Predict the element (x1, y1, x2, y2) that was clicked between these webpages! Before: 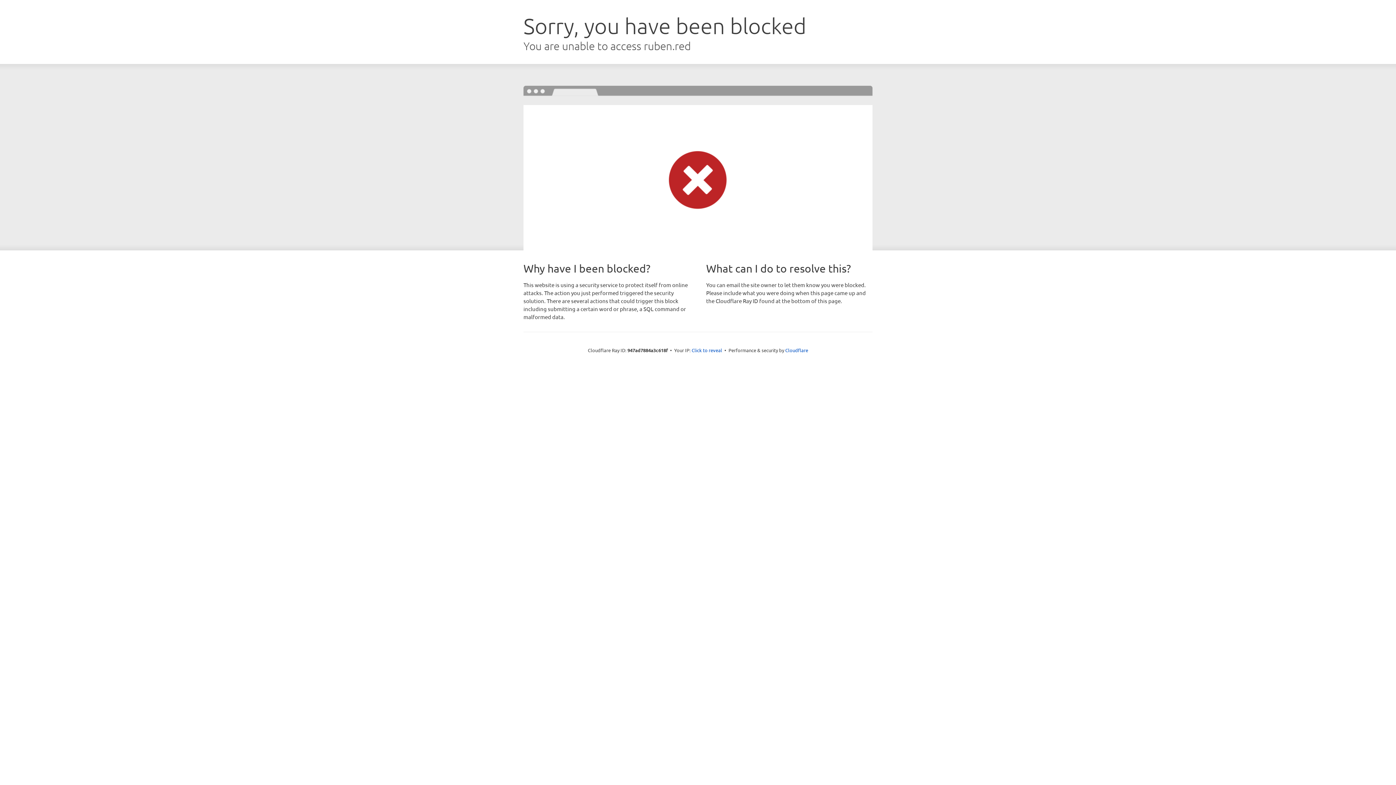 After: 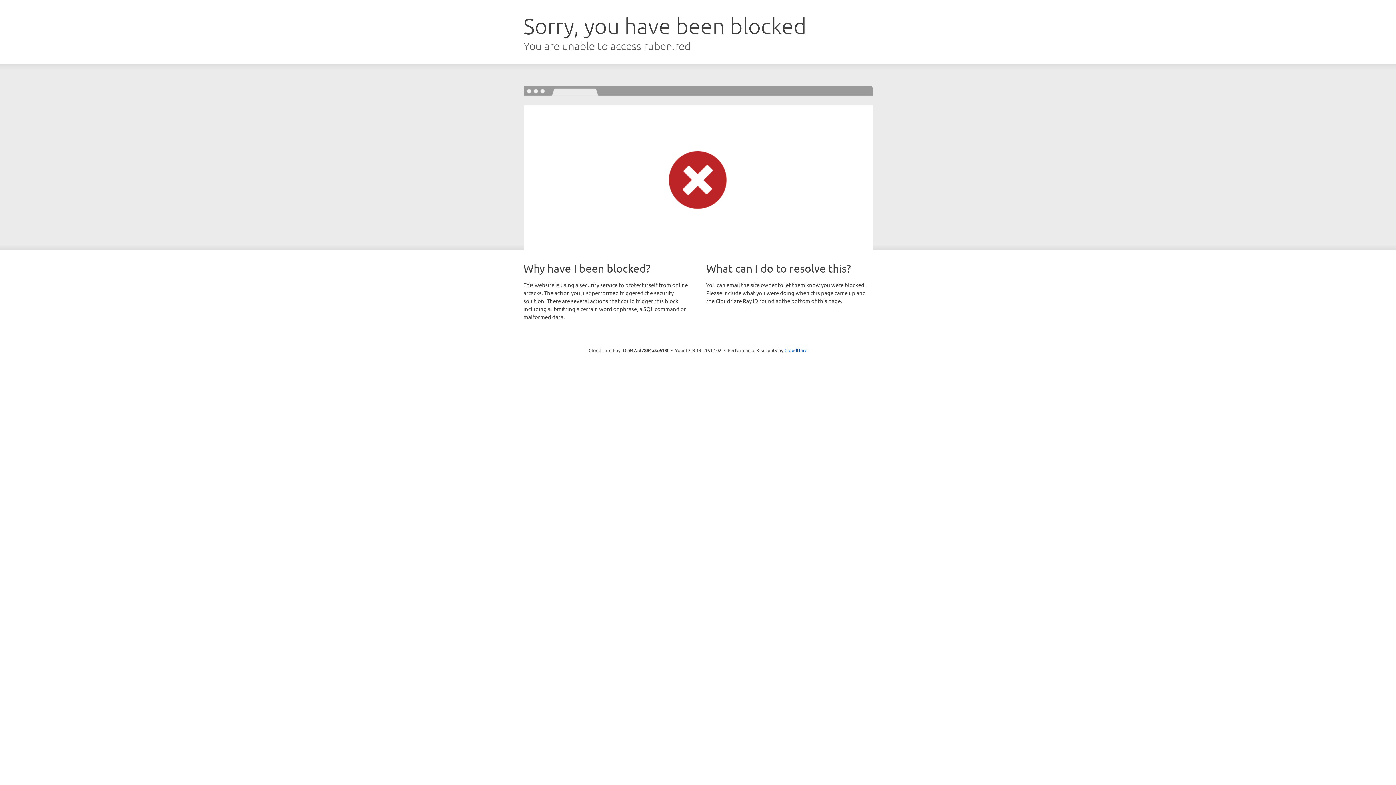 Action: bbox: (691, 346, 722, 353) label: Click to reveal